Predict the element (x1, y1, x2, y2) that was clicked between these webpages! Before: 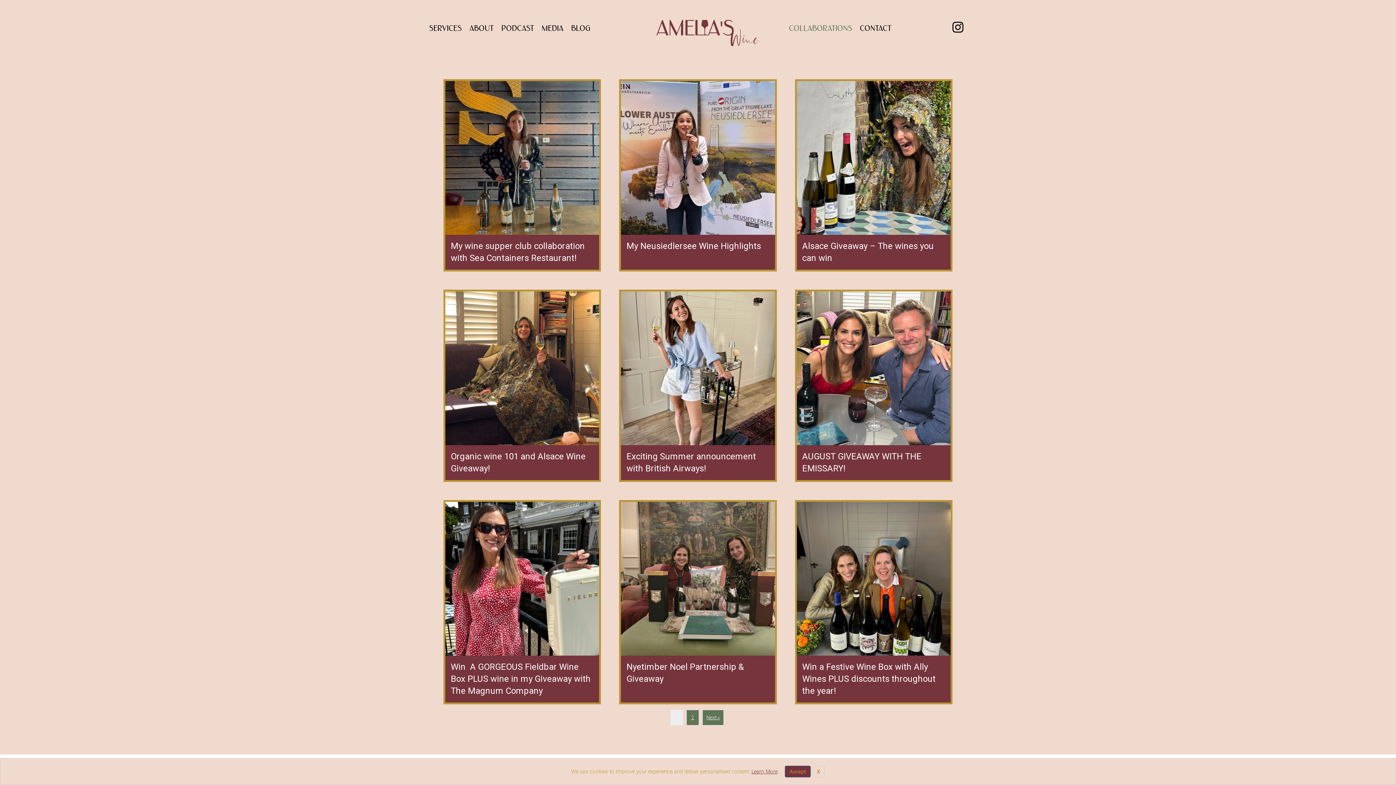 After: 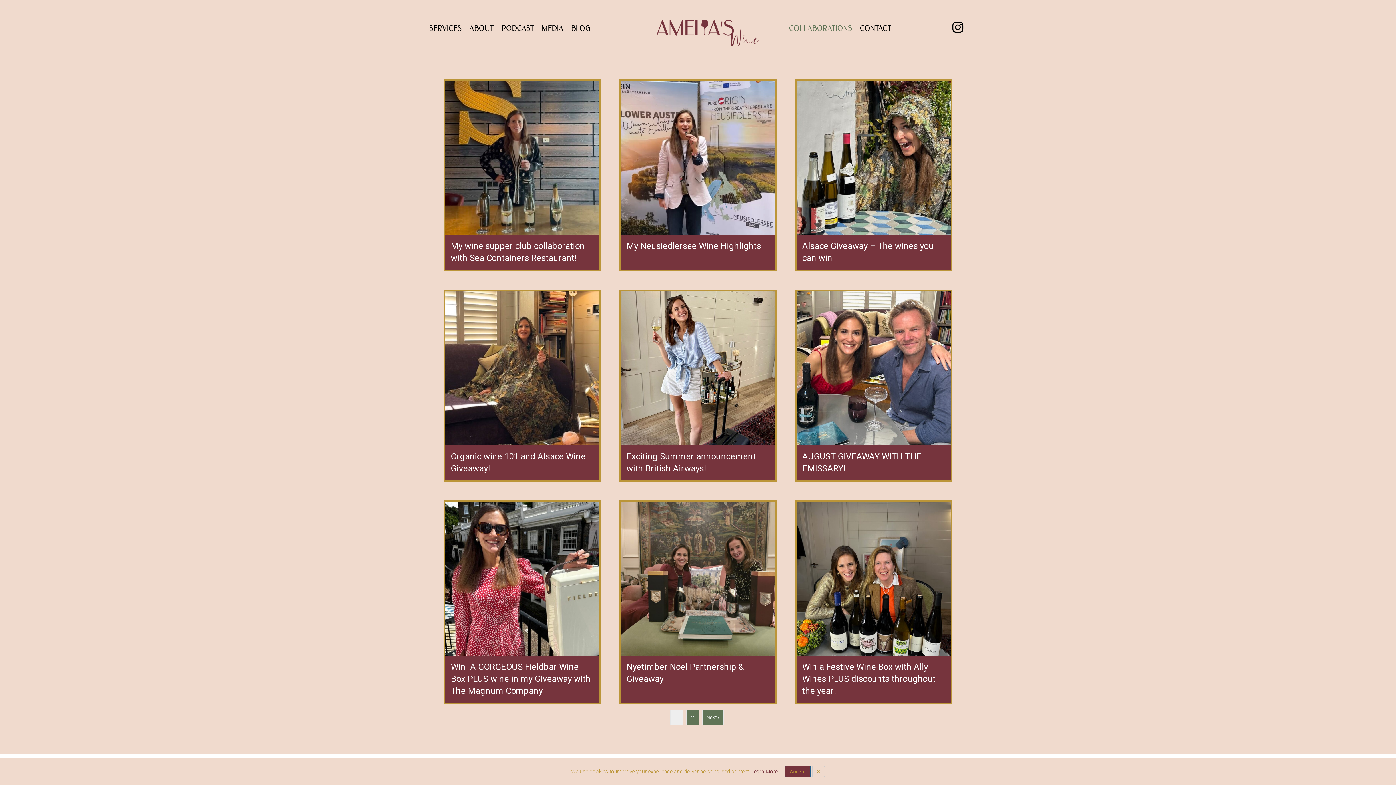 Action: label: COLLABORATIONS bbox: (785, 19, 856, 37)